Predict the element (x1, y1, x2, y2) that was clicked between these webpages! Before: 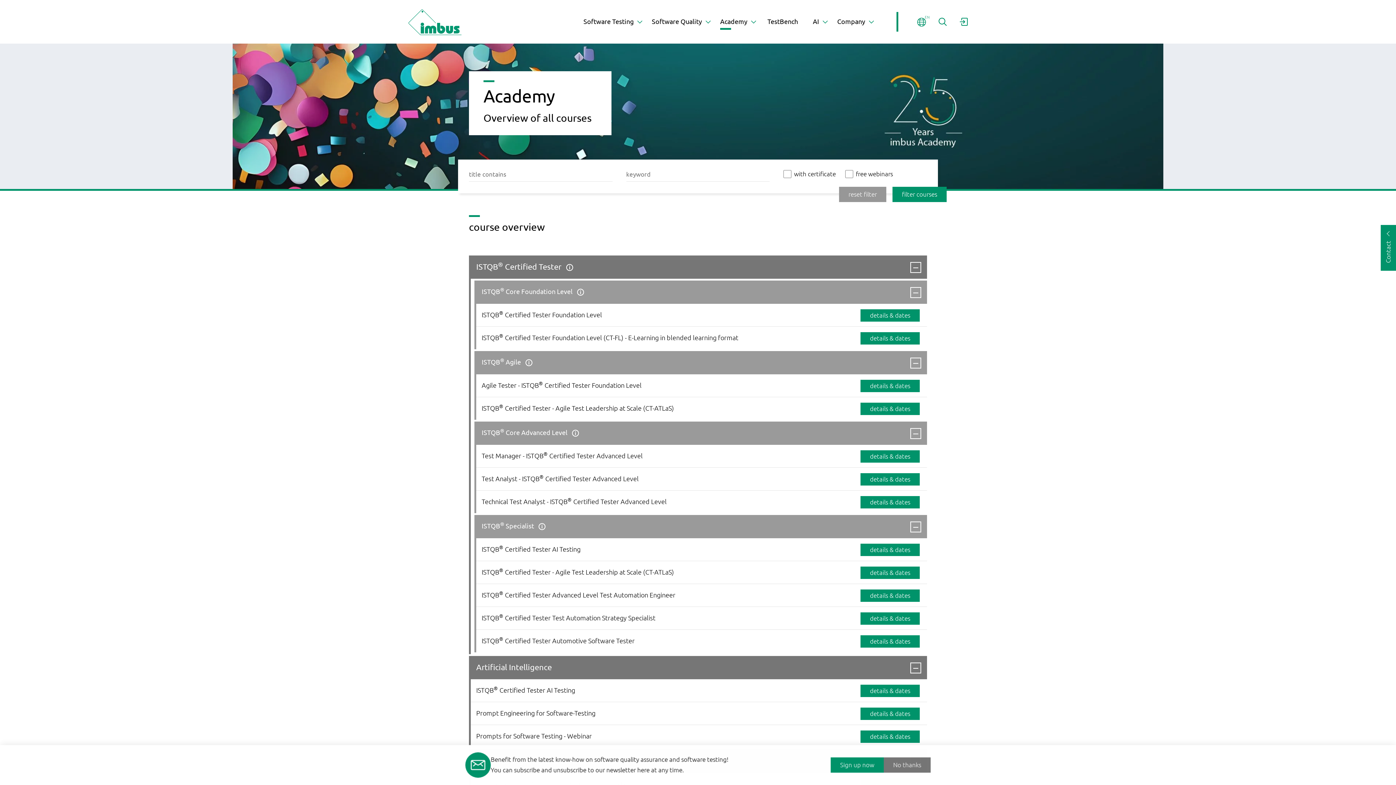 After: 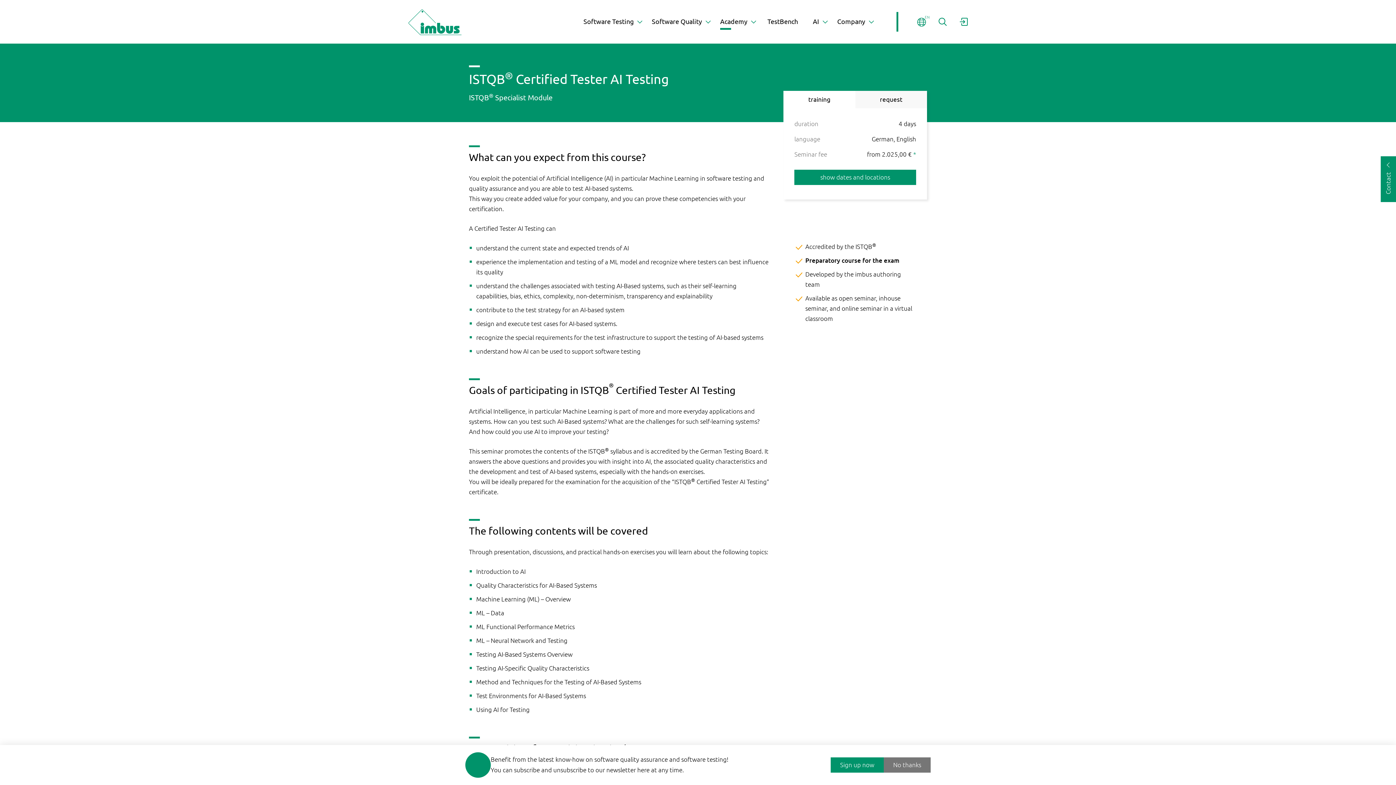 Action: label: details & dates bbox: (860, 685, 919, 697)